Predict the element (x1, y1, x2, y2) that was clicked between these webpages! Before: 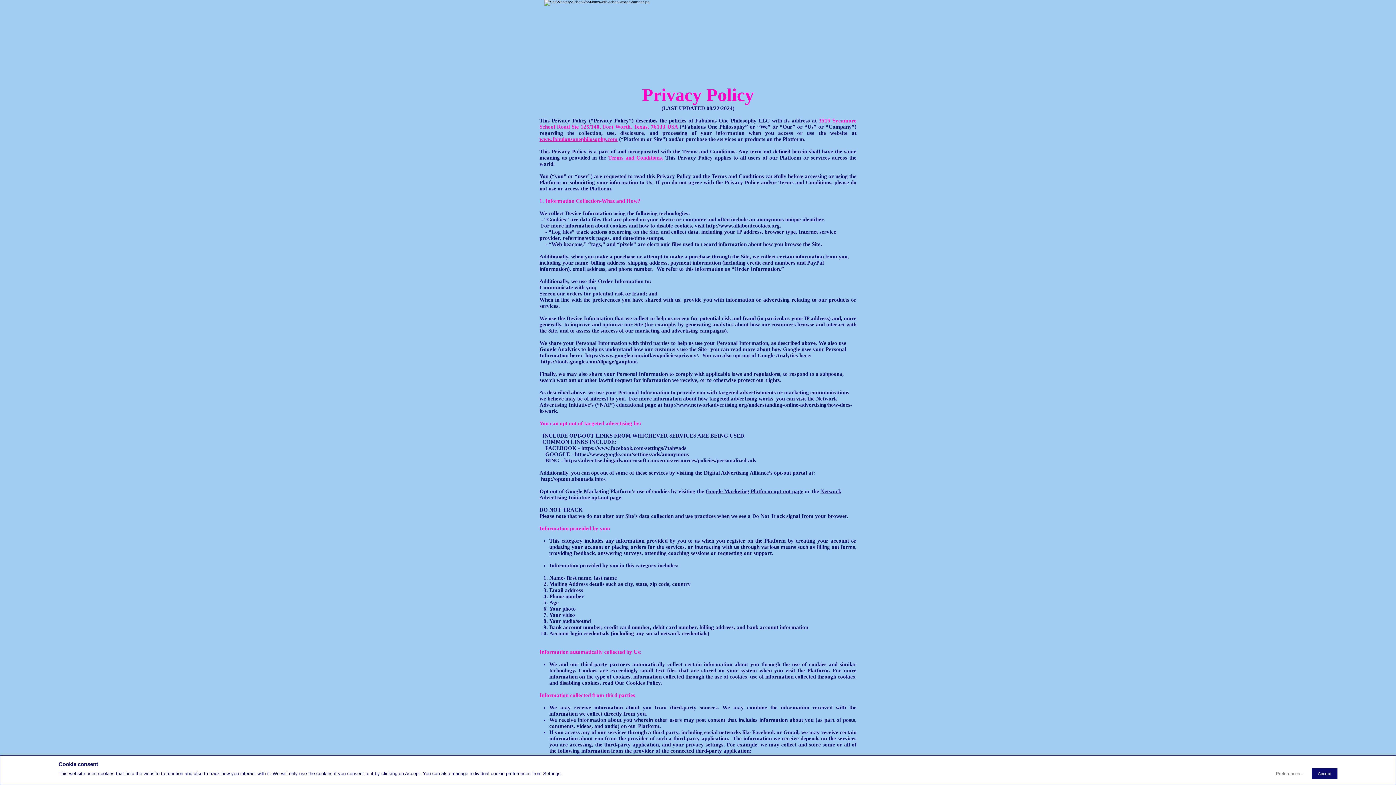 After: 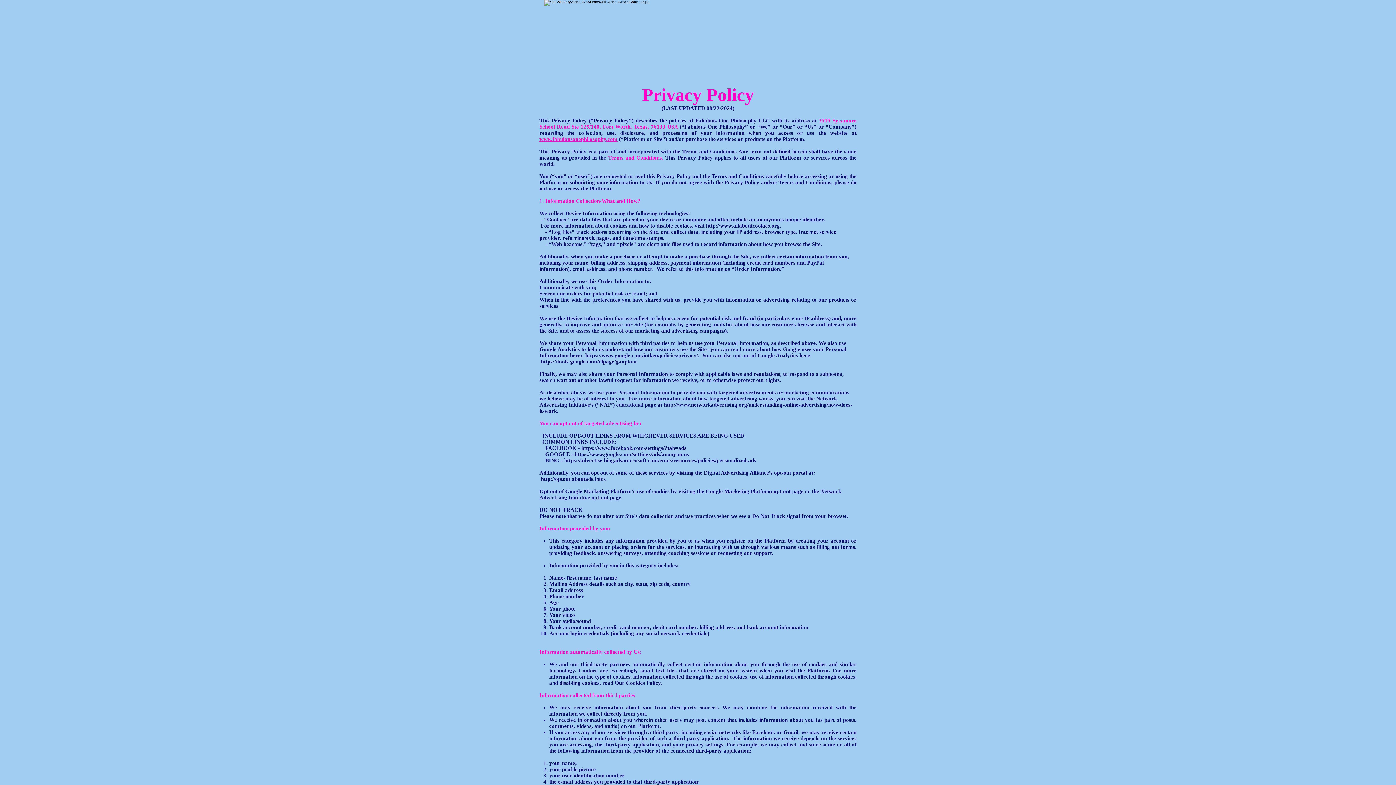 Action: bbox: (1312, 768, 1337, 779) label: Accept